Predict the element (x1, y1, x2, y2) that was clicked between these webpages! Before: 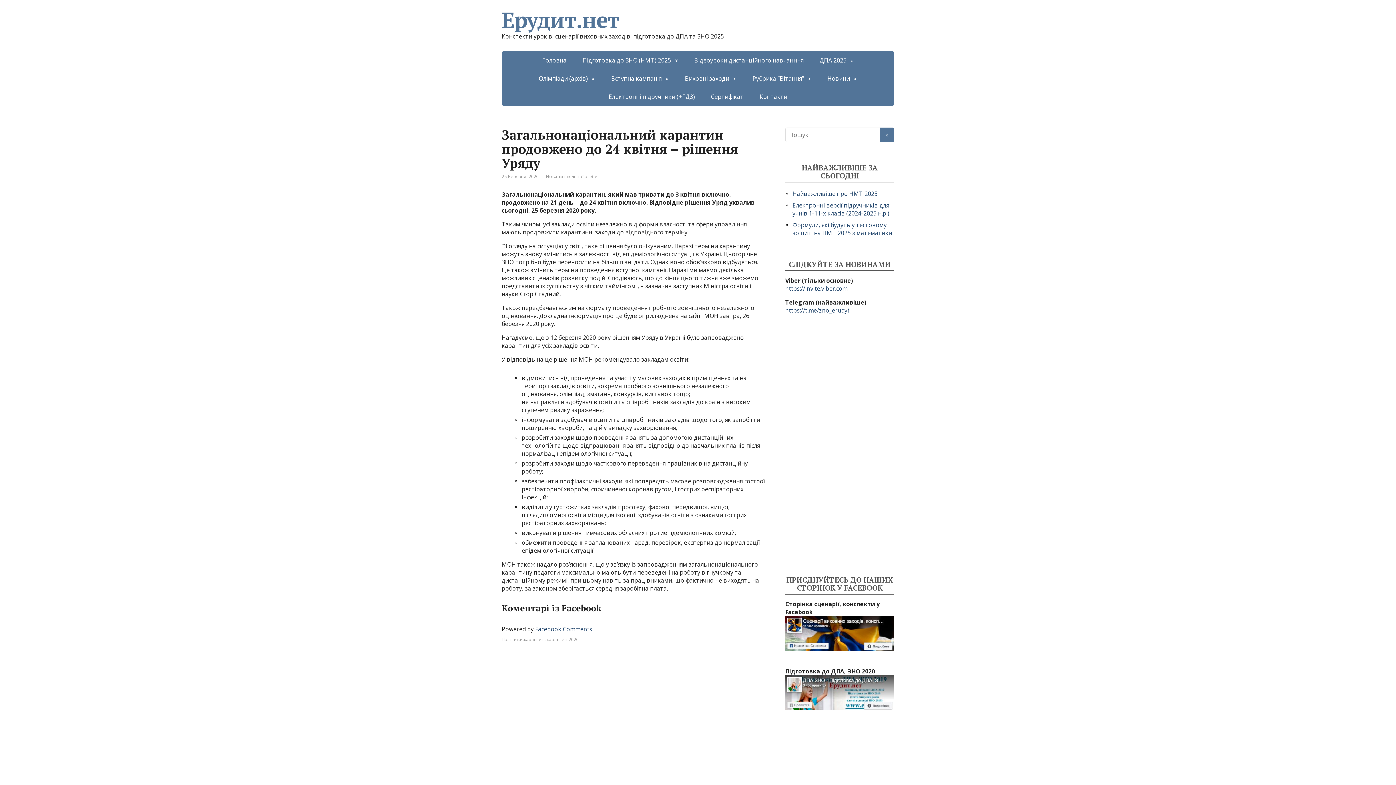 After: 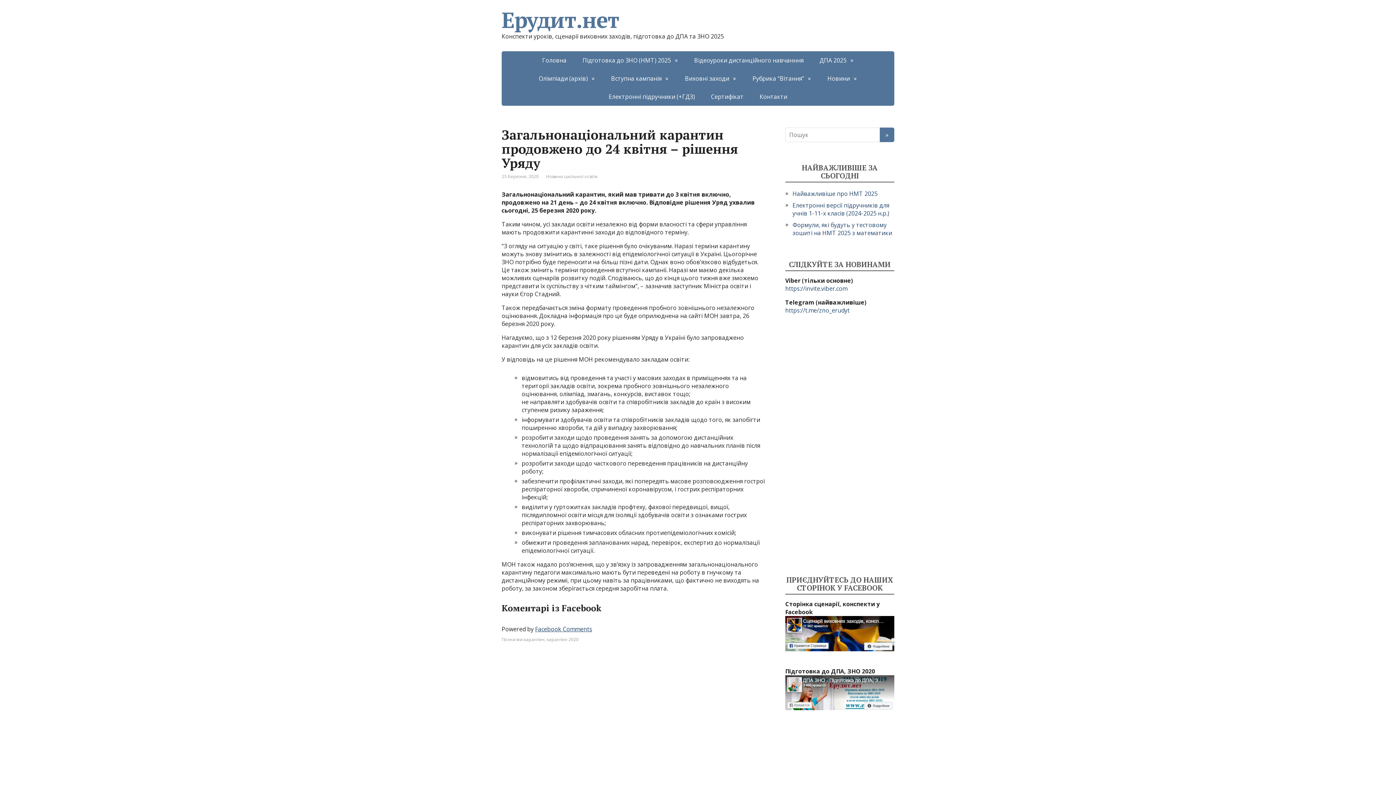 Action: bbox: (785, 675, 894, 710)